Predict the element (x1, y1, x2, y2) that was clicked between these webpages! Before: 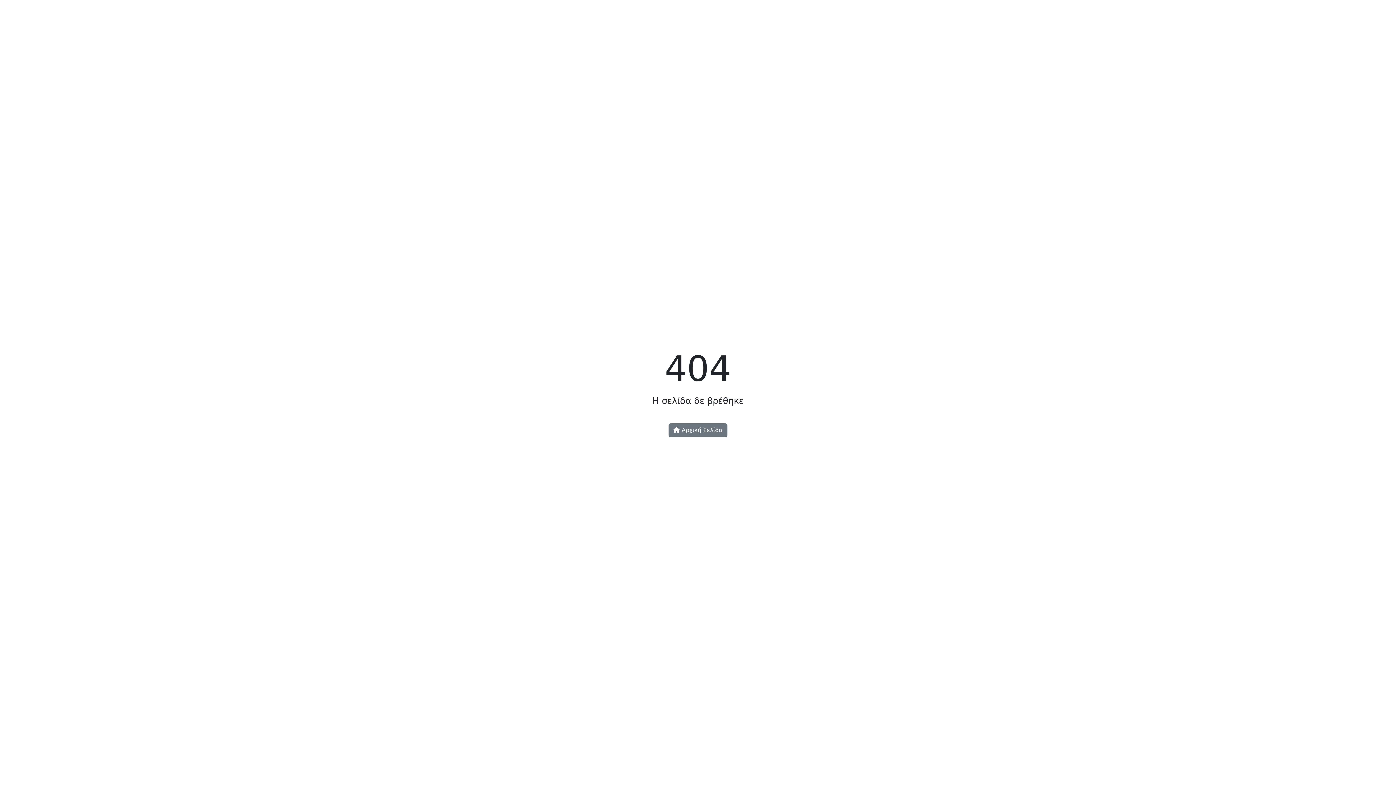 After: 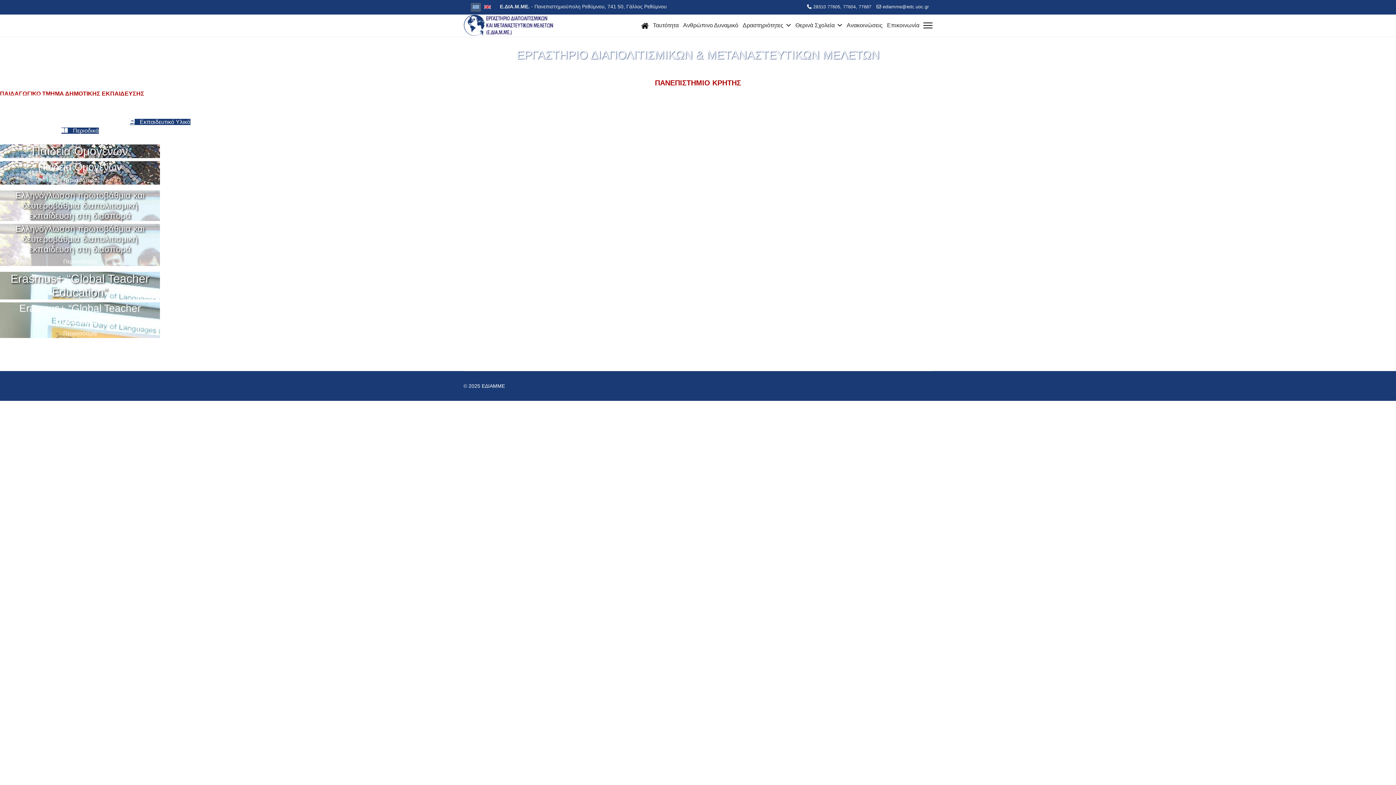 Action: bbox: (668, 423, 727, 437) label:  Αρχική Σελίδα